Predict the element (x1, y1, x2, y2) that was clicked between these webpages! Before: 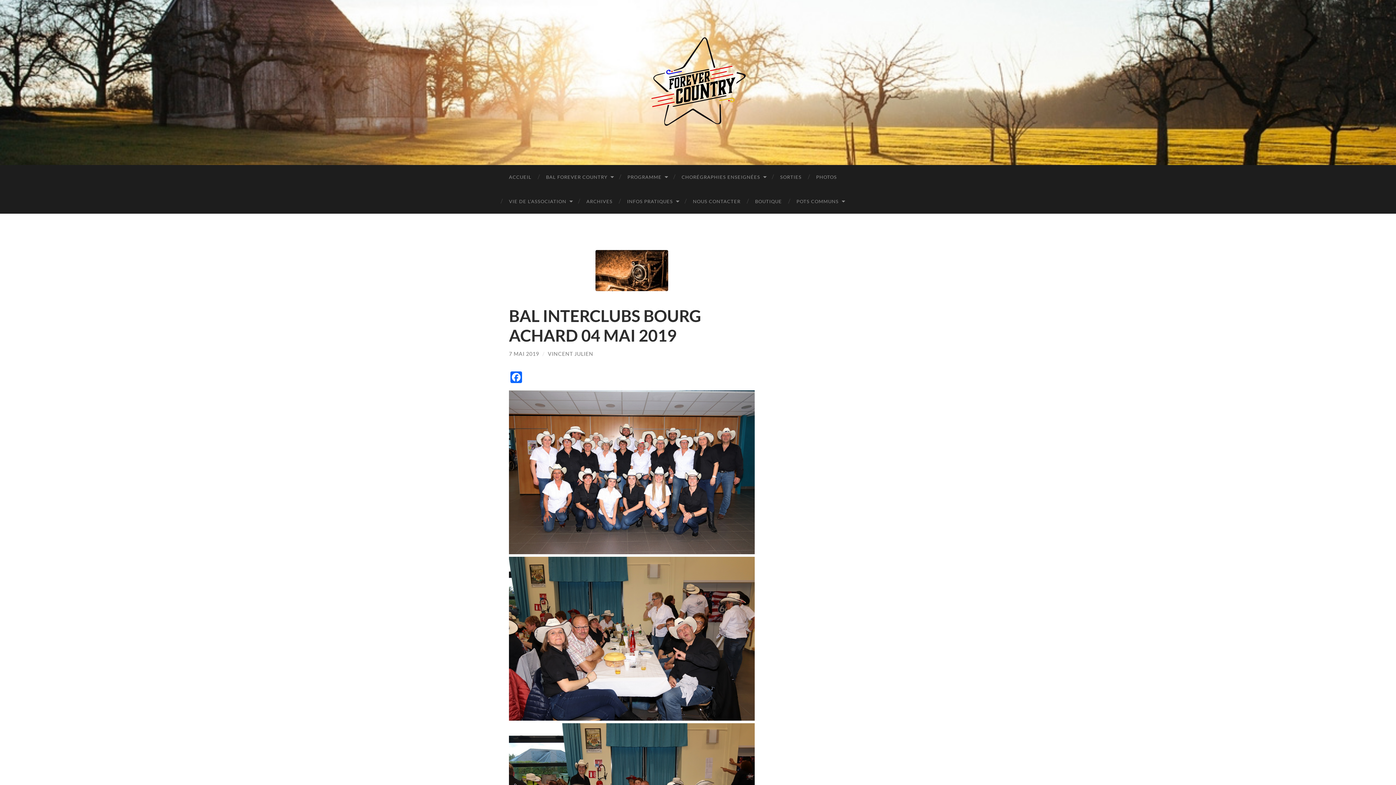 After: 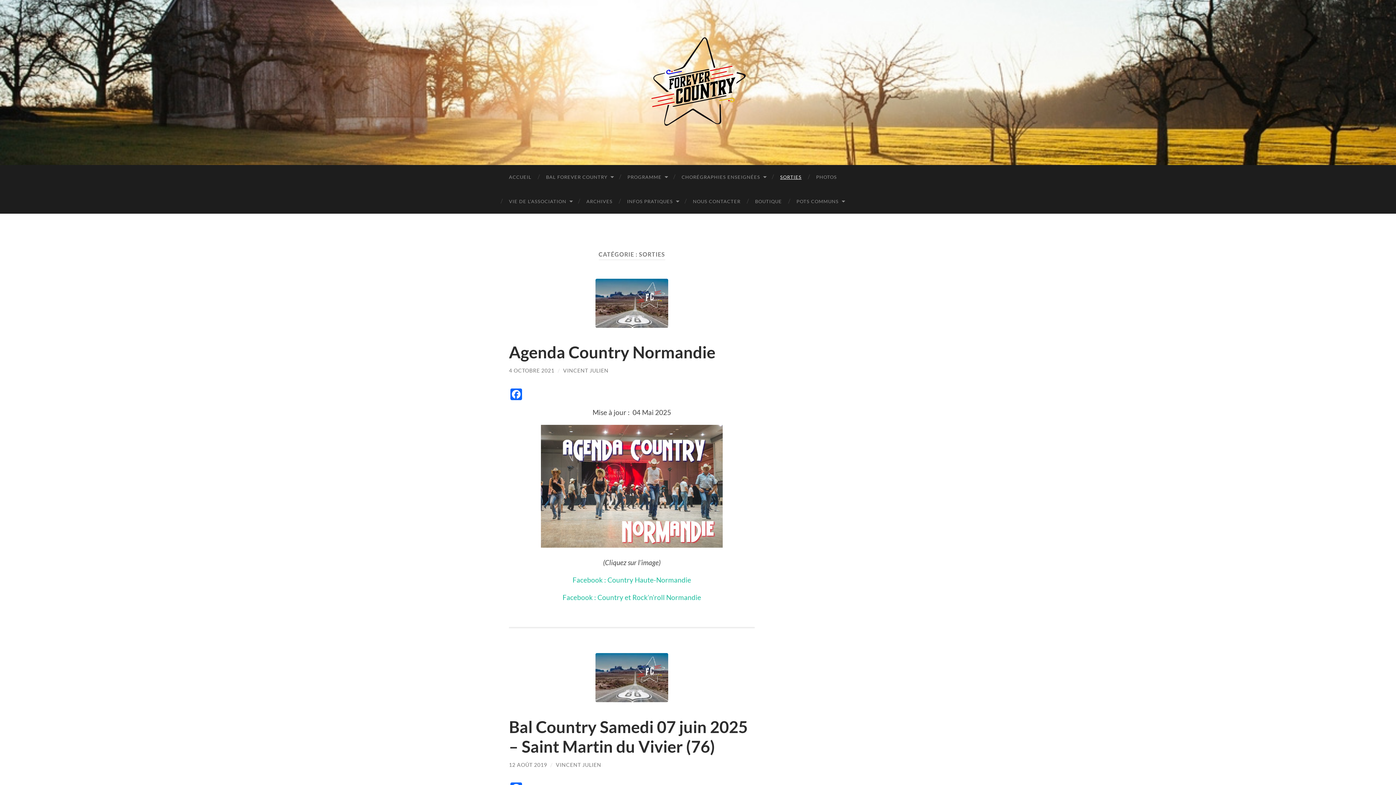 Action: label: SORTIES bbox: (773, 165, 809, 189)